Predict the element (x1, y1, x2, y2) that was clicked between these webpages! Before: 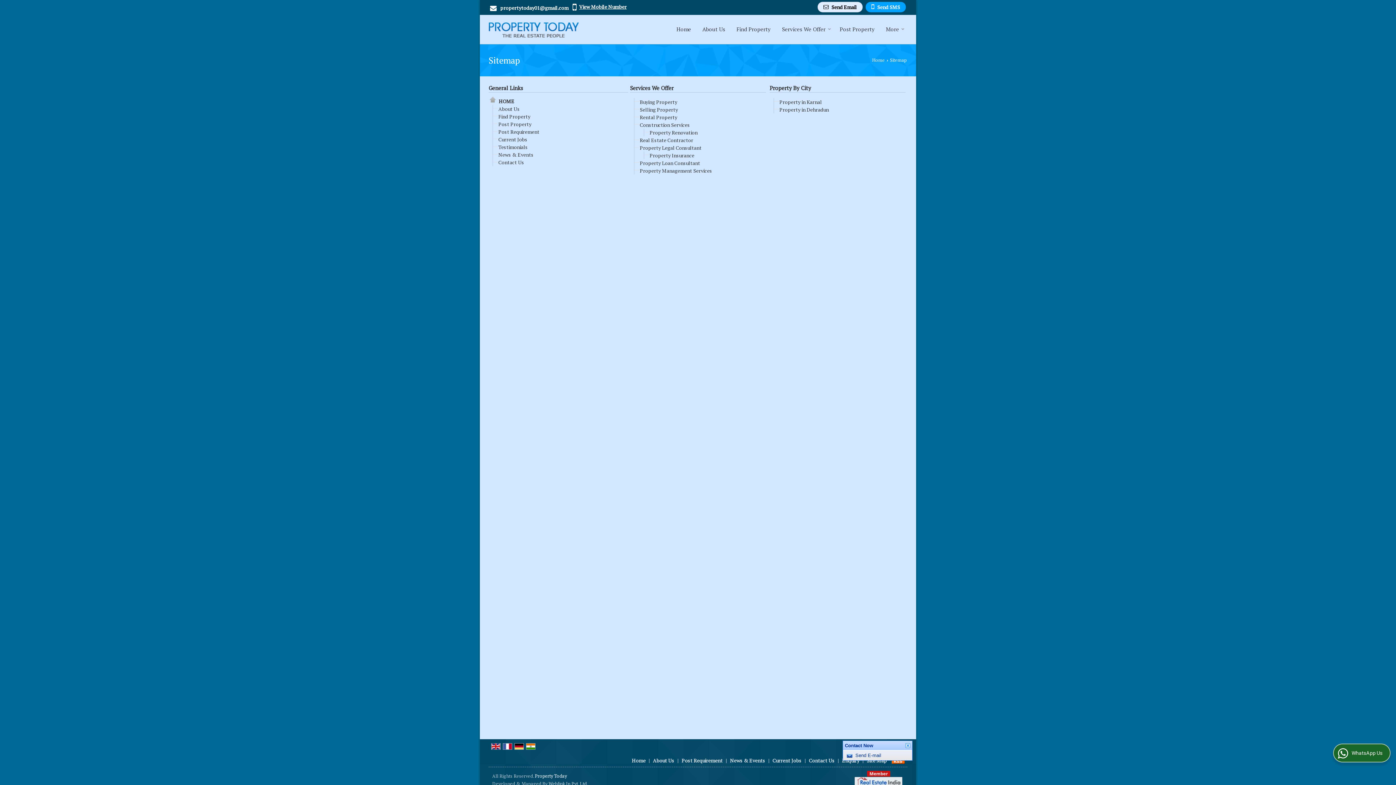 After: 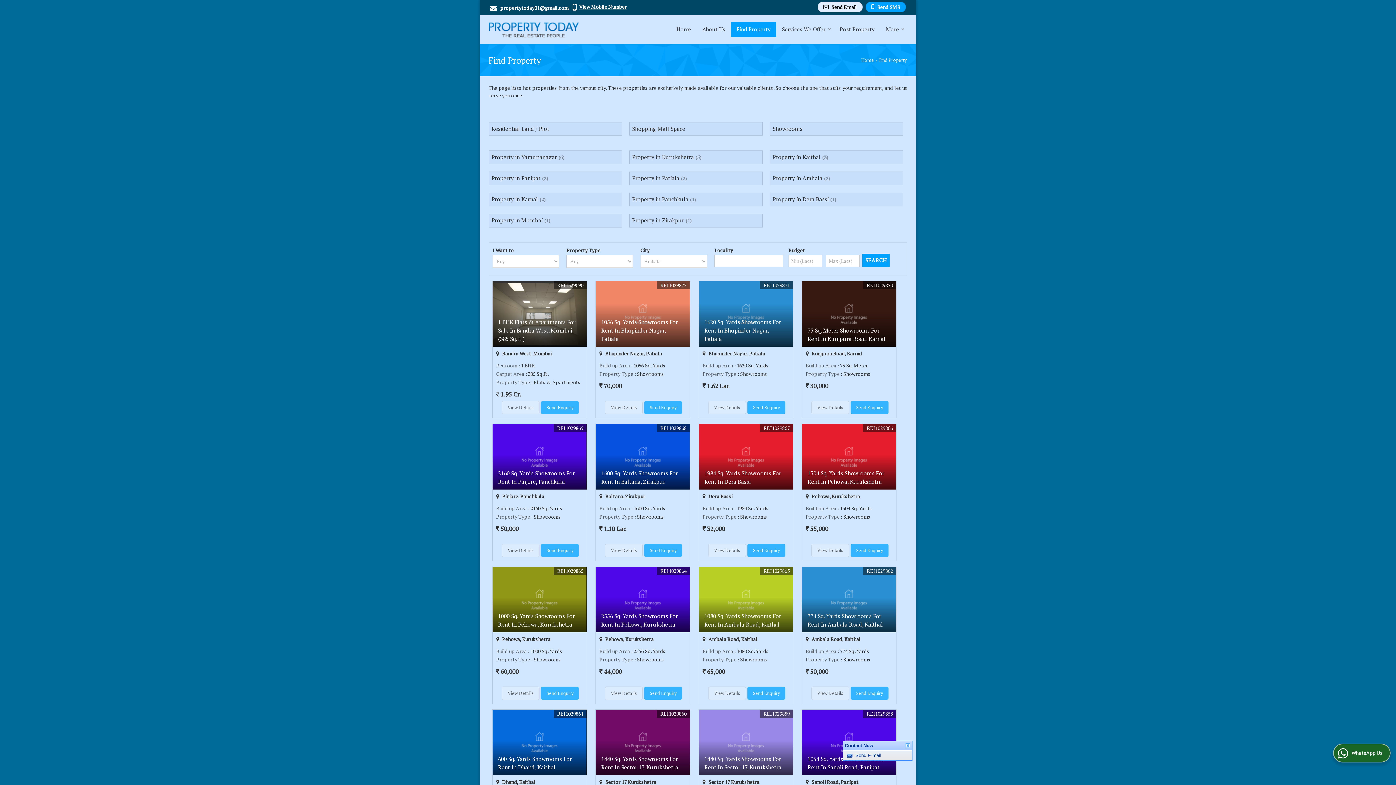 Action: bbox: (498, 113, 530, 120) label: Find Property